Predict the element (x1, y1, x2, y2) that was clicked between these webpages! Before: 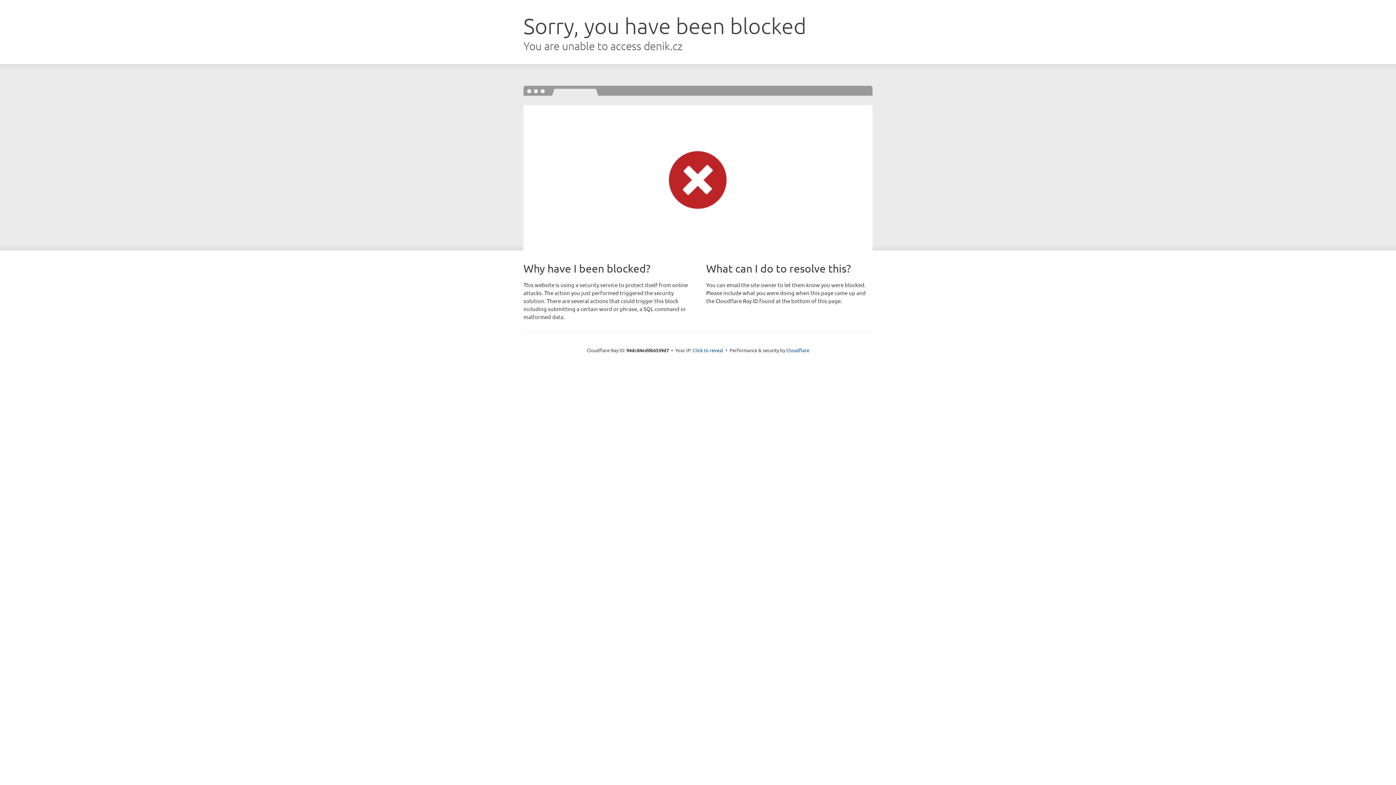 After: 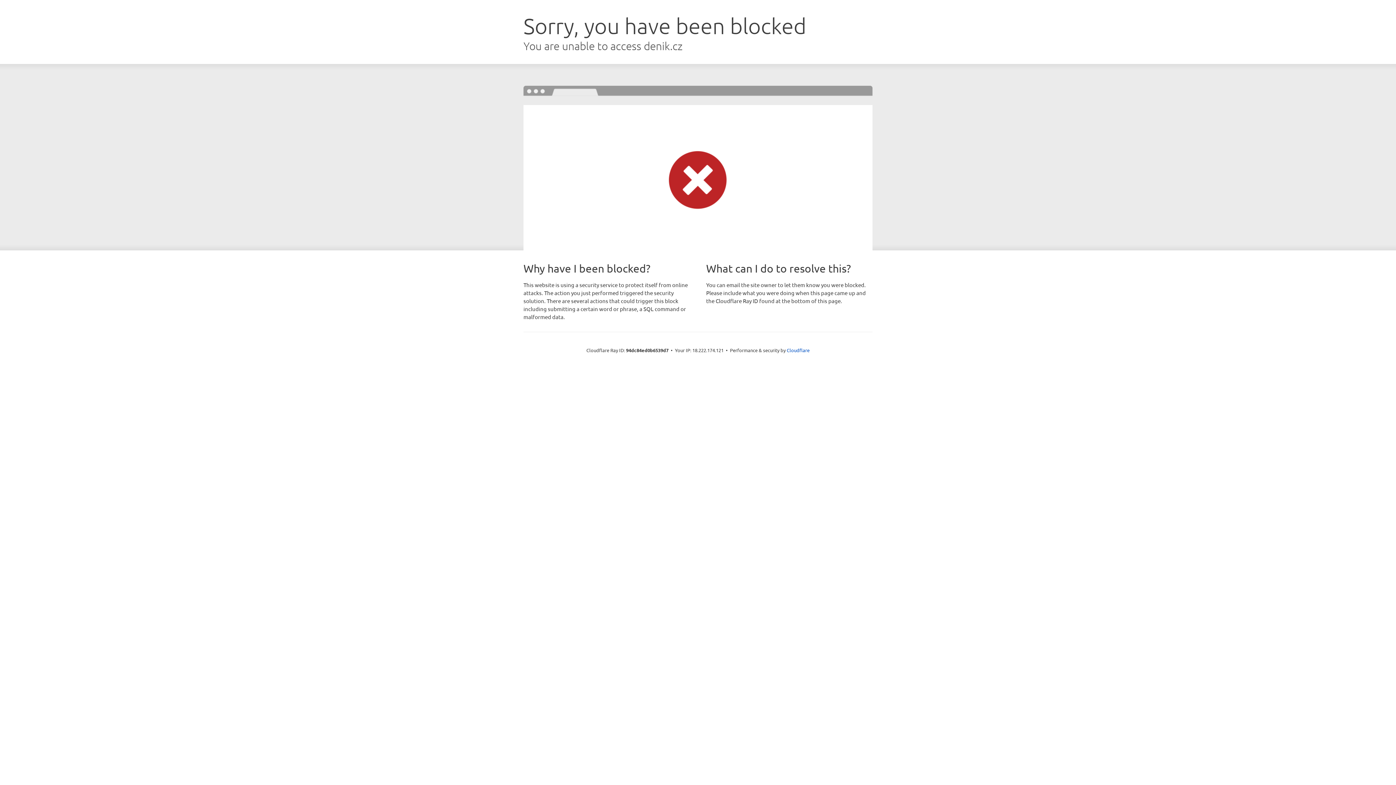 Action: label: Click to reveal bbox: (692, 346, 723, 353)